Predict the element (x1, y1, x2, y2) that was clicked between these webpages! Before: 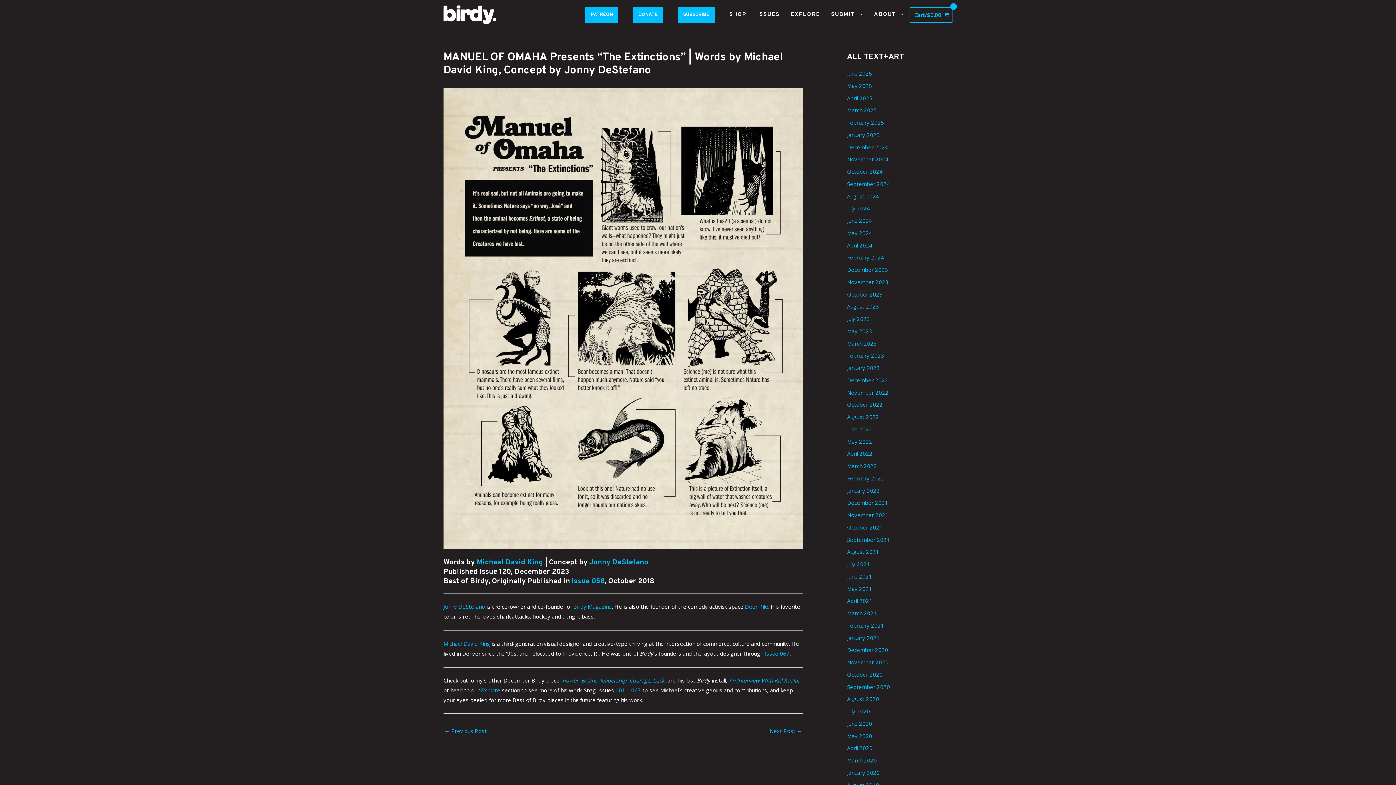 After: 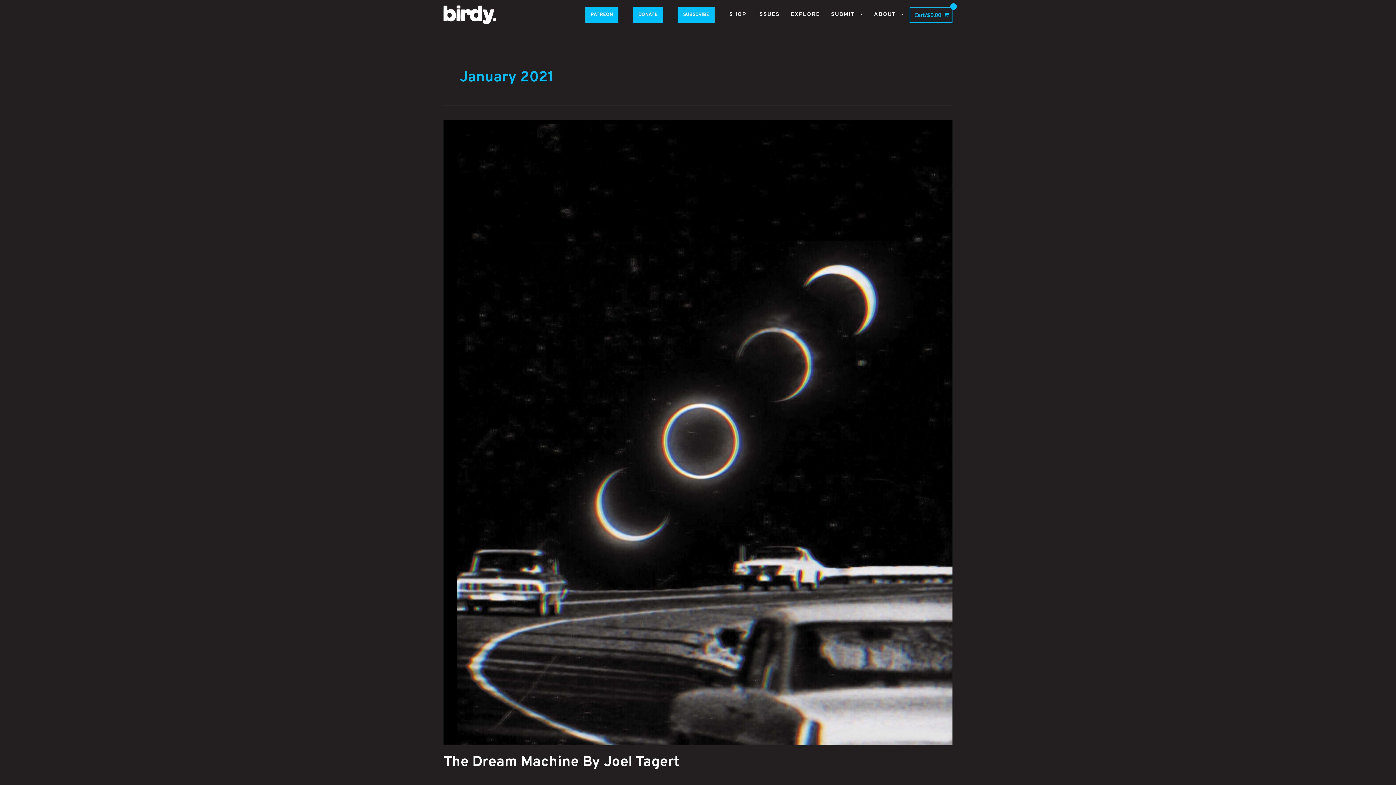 Action: bbox: (847, 634, 880, 641) label: January 2021